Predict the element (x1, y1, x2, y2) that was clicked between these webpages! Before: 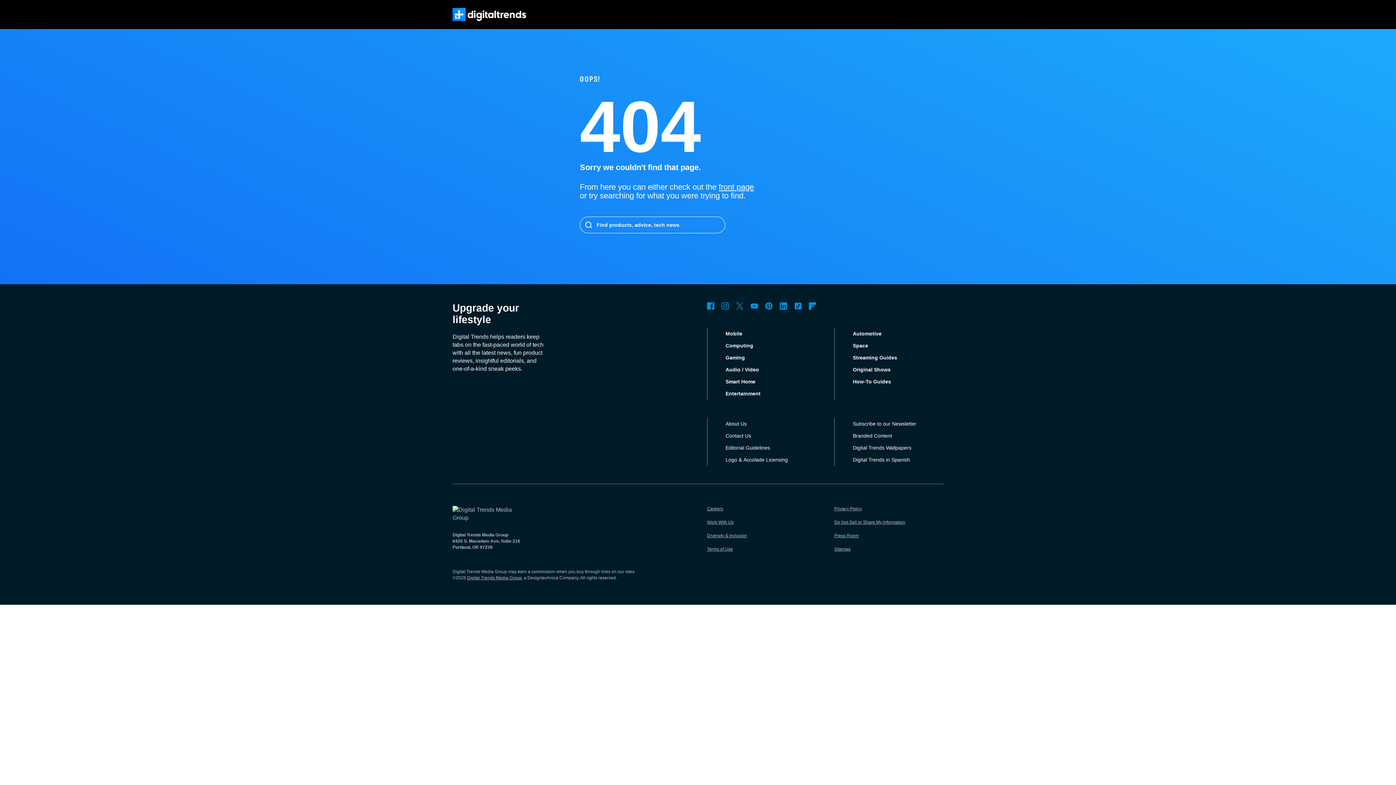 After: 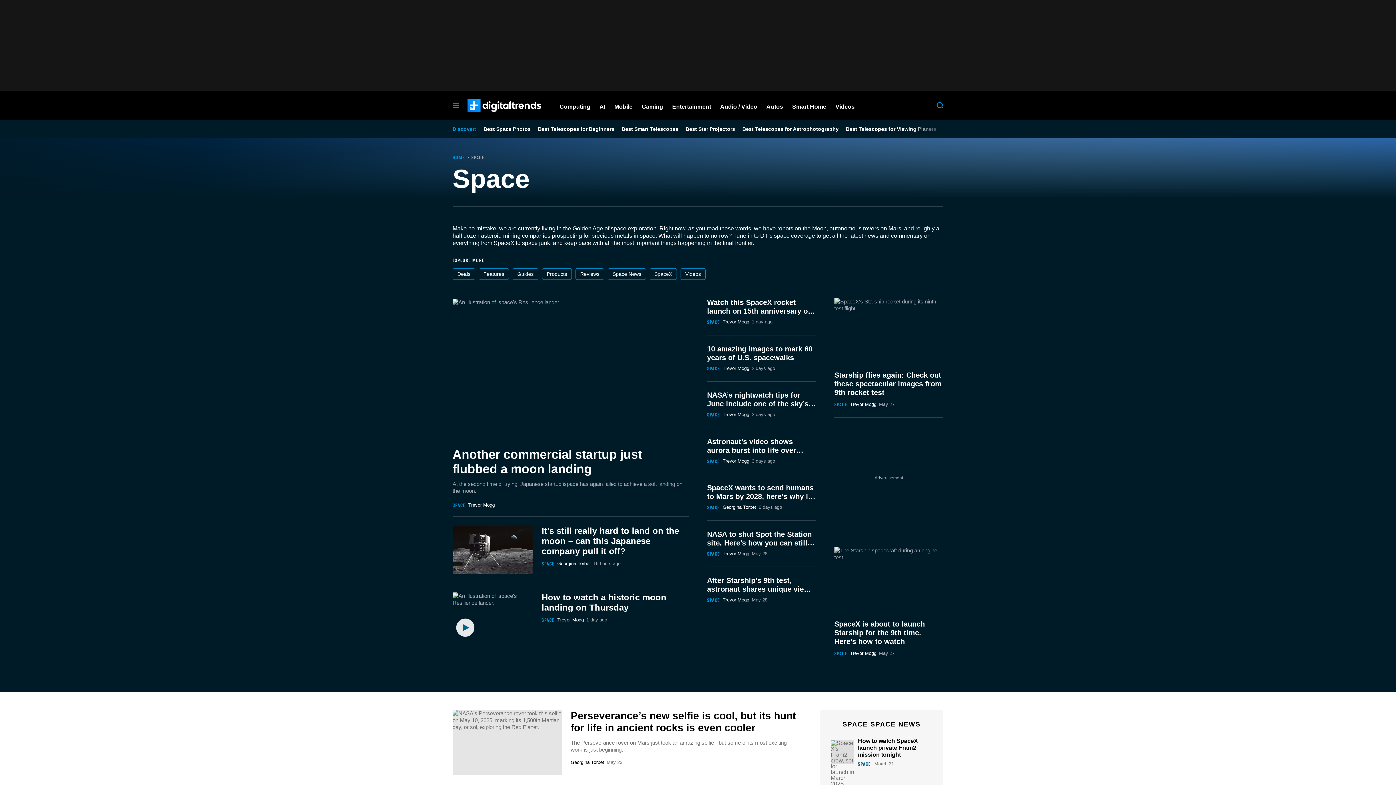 Action: bbox: (853, 342, 868, 348) label: Space